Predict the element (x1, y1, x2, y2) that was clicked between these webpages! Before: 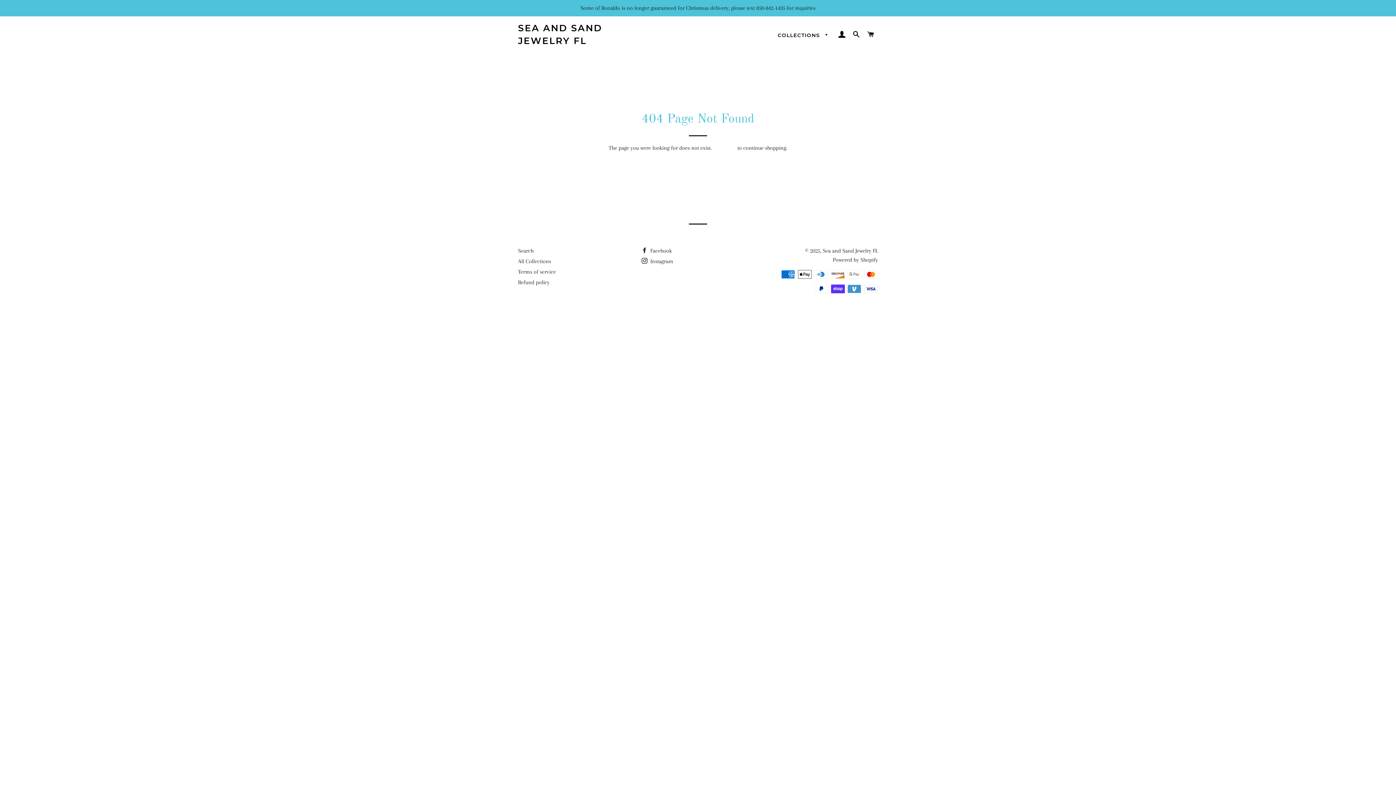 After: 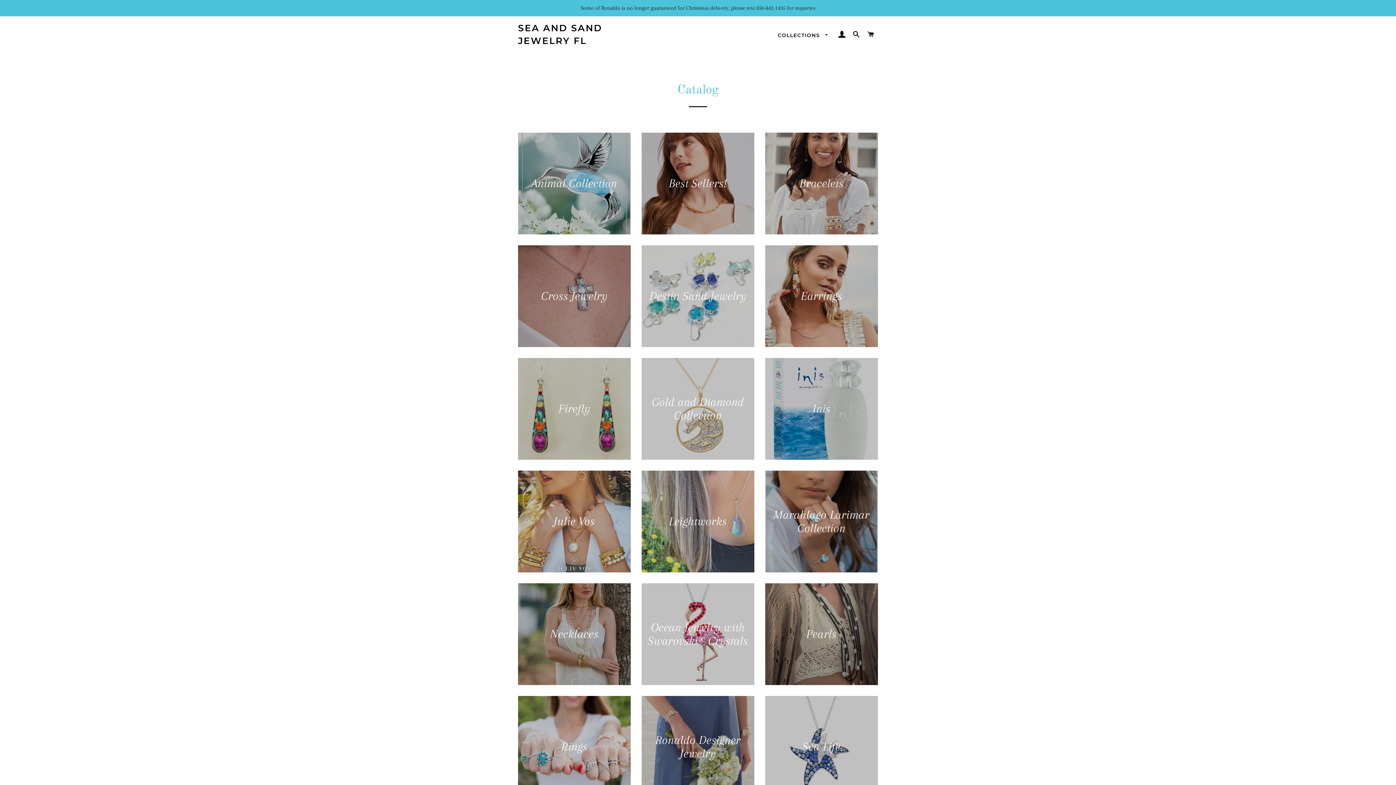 Action: label: All Collections bbox: (518, 258, 551, 264)